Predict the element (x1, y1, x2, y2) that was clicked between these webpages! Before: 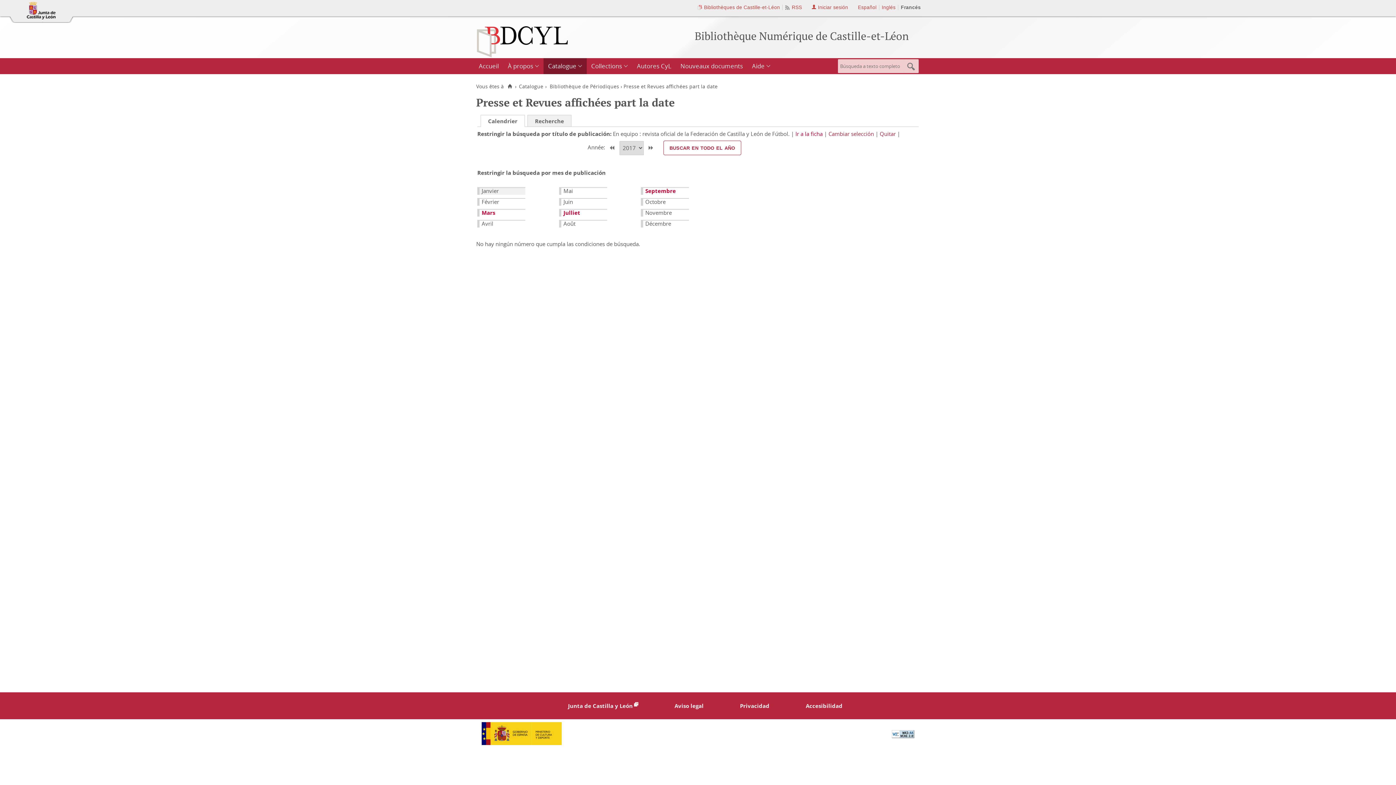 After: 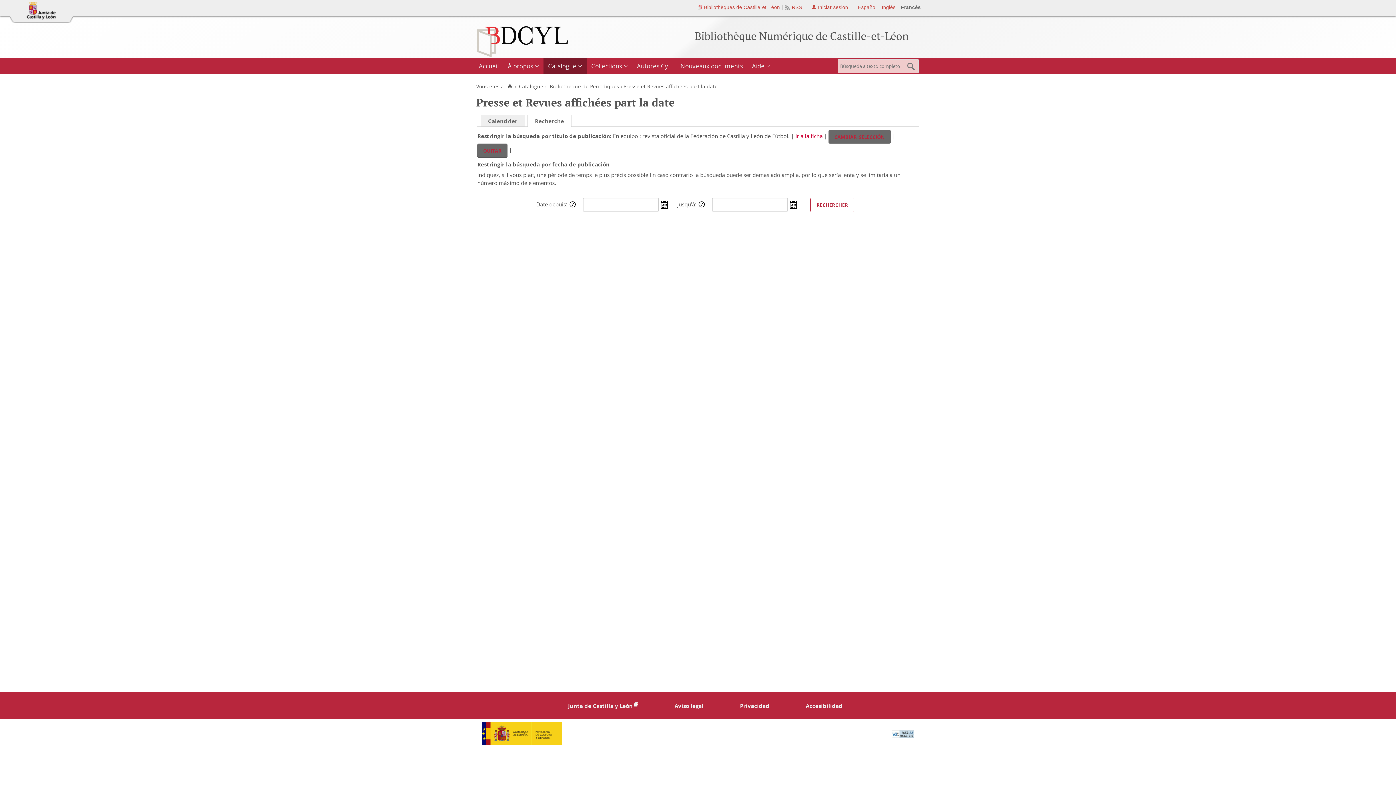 Action: bbox: (528, 115, 571, 126) label: Recherche